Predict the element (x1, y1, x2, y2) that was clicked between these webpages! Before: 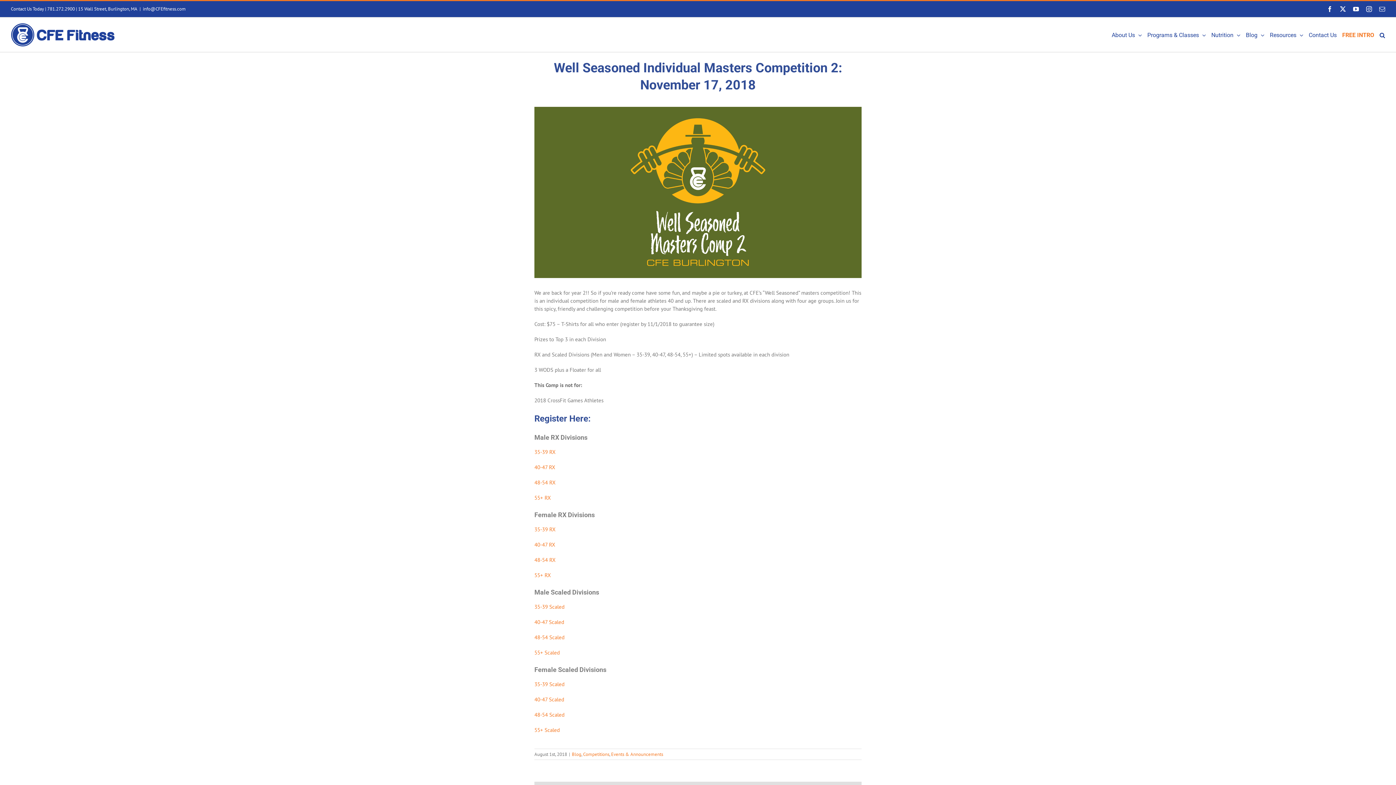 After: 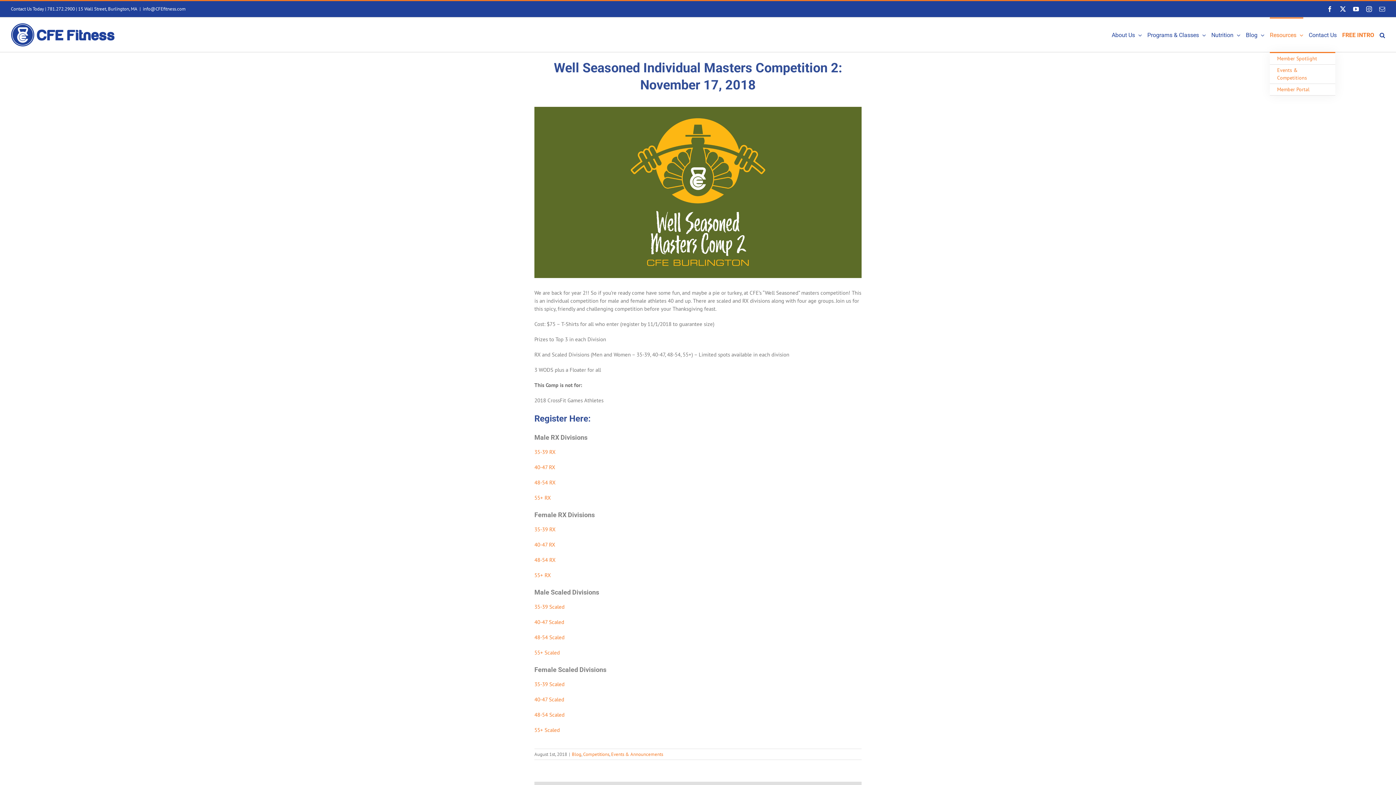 Action: label: Resources bbox: (1270, 17, 1303, 52)